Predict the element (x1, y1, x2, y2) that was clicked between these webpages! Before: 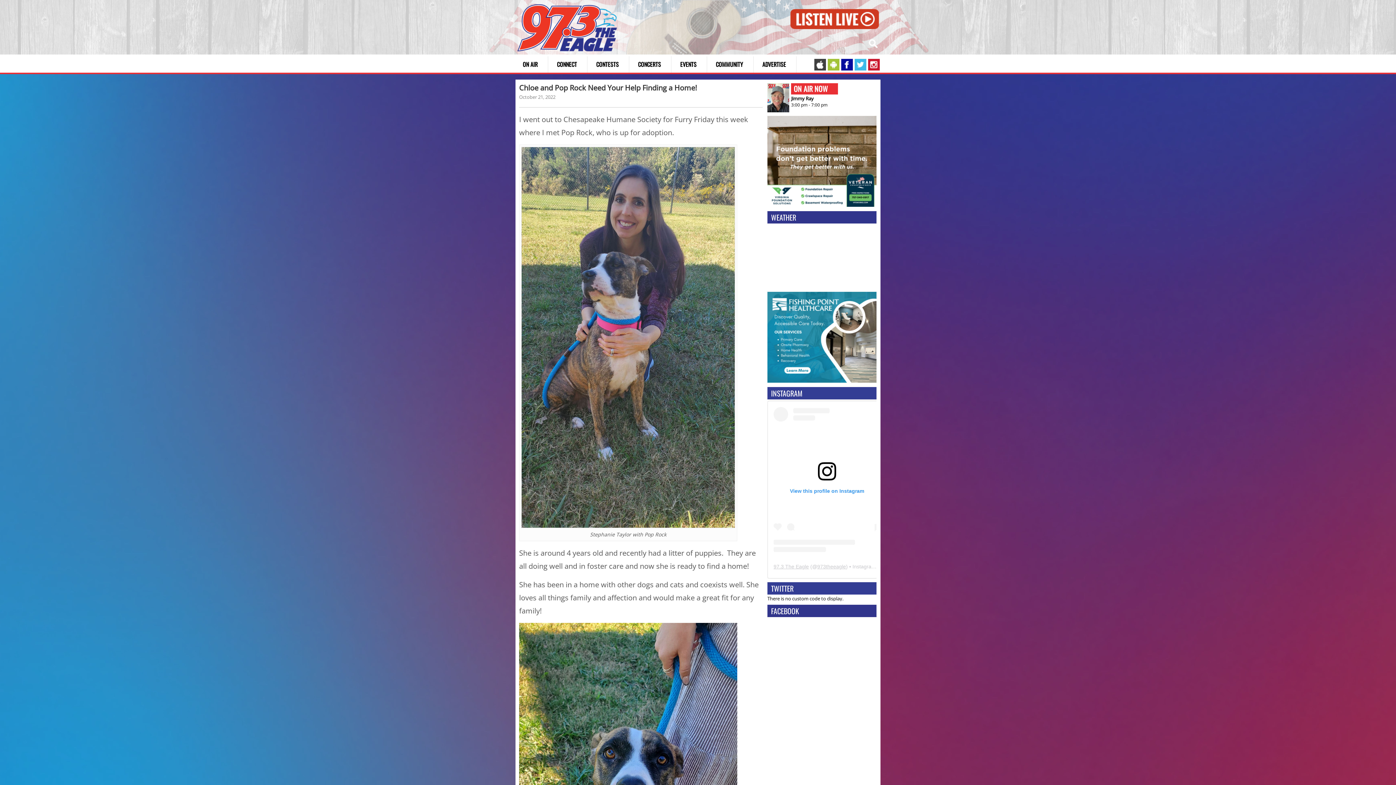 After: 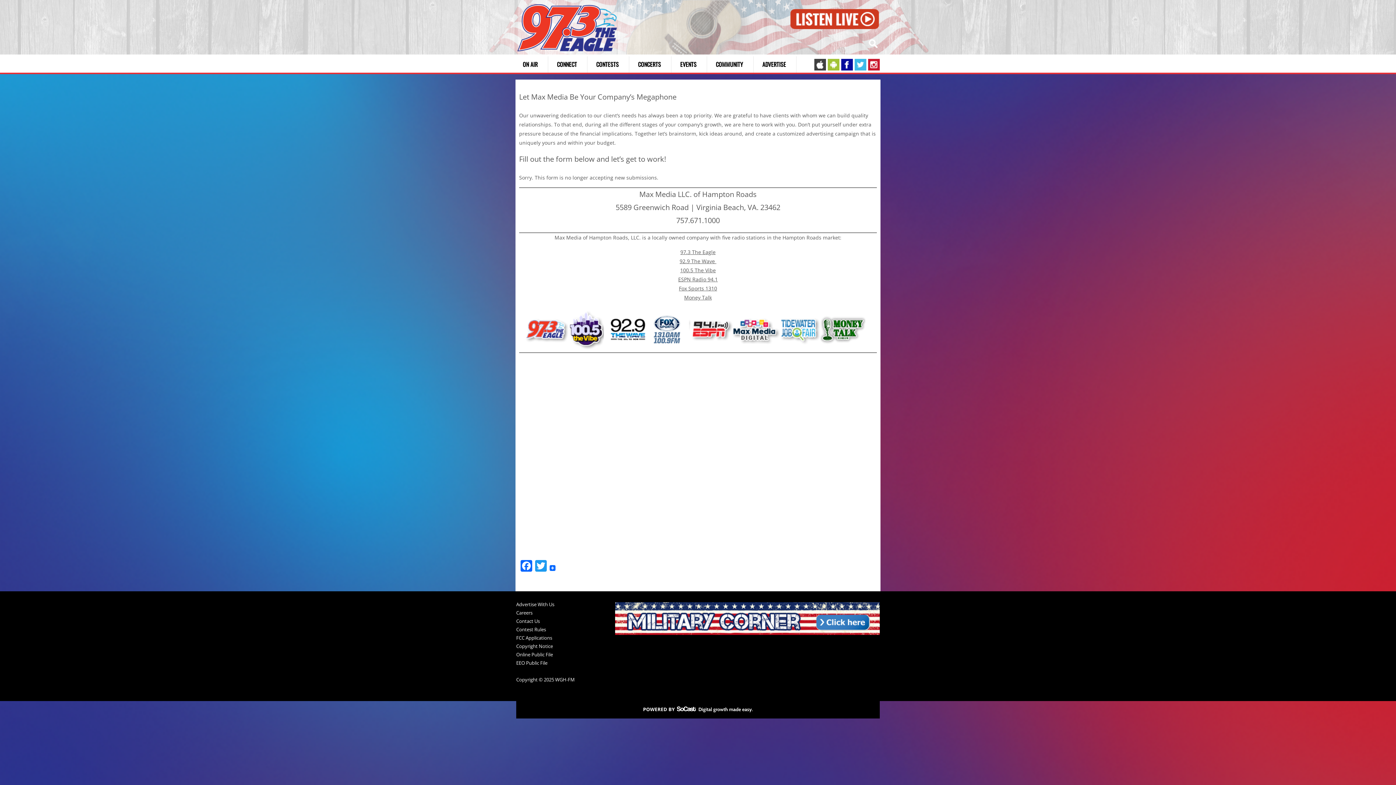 Action: label: ADVERTISE bbox: (758, 56, 796, 72)